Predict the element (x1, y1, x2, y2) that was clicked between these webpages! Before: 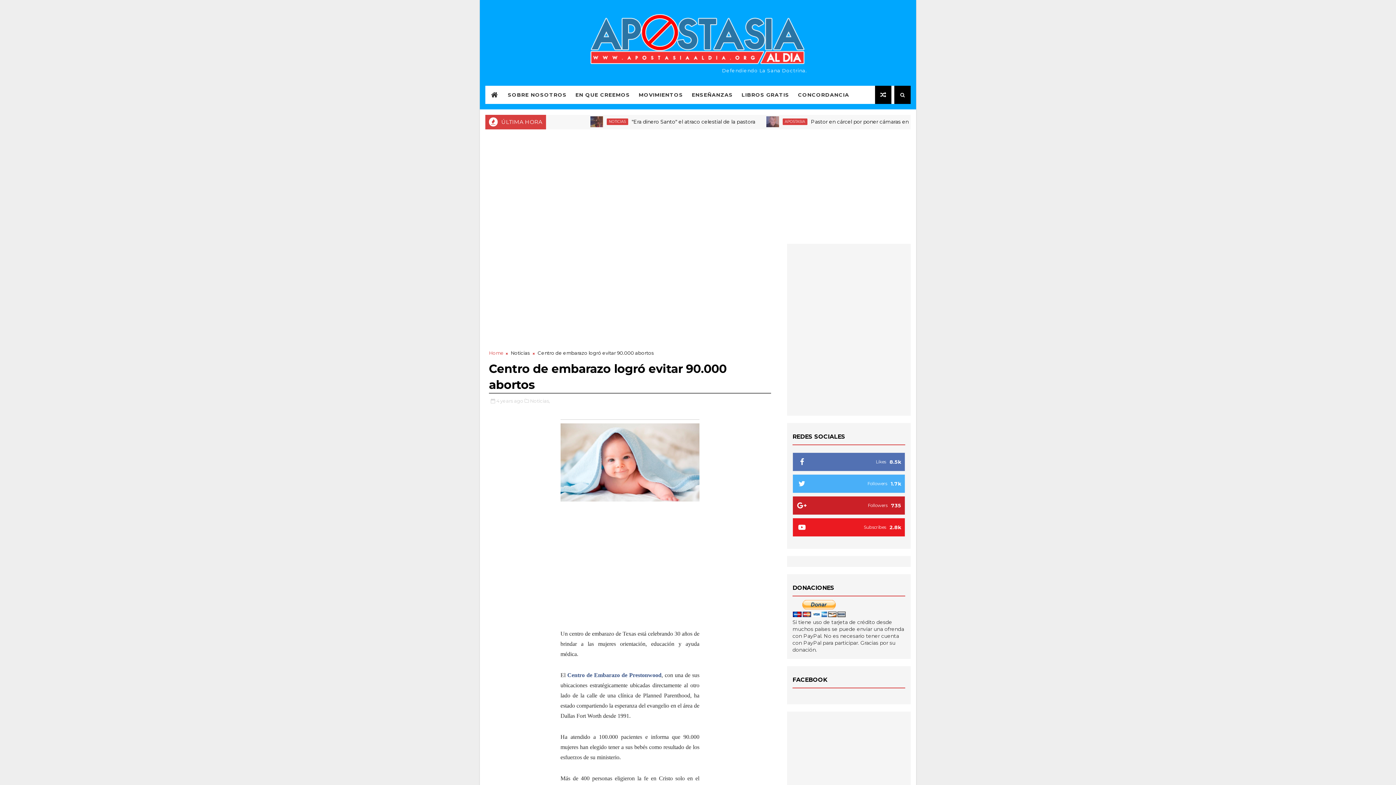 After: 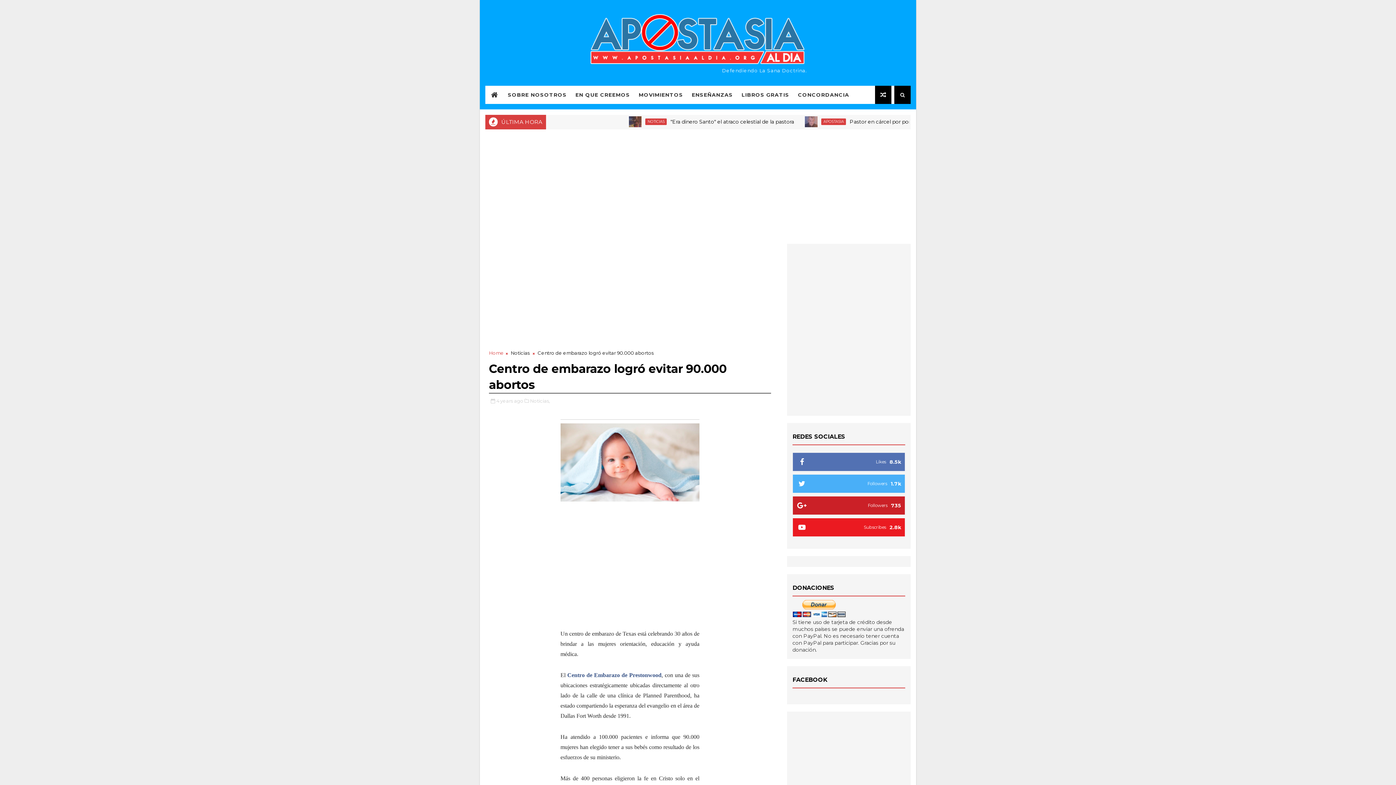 Action: bbox: (496, 398, 523, 404) label: 4 years ago